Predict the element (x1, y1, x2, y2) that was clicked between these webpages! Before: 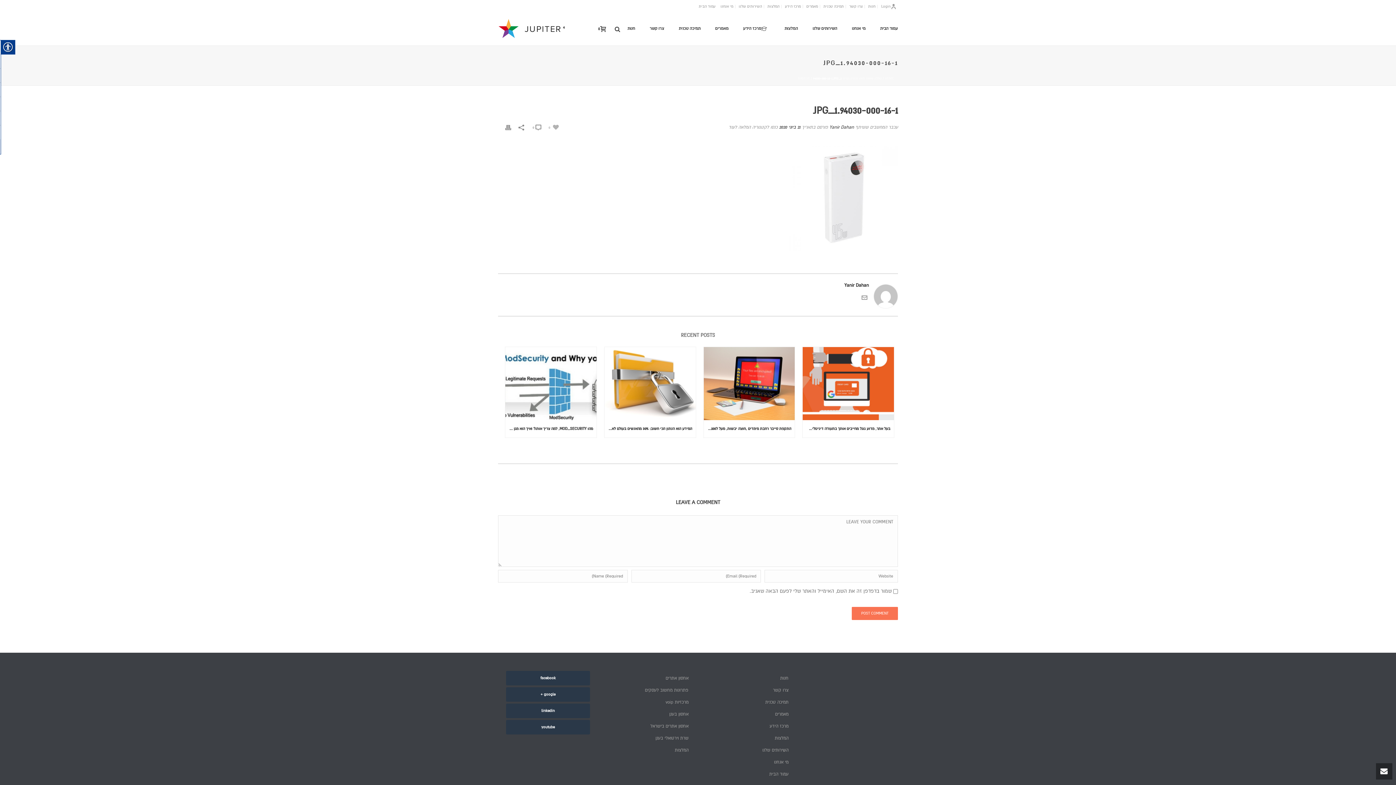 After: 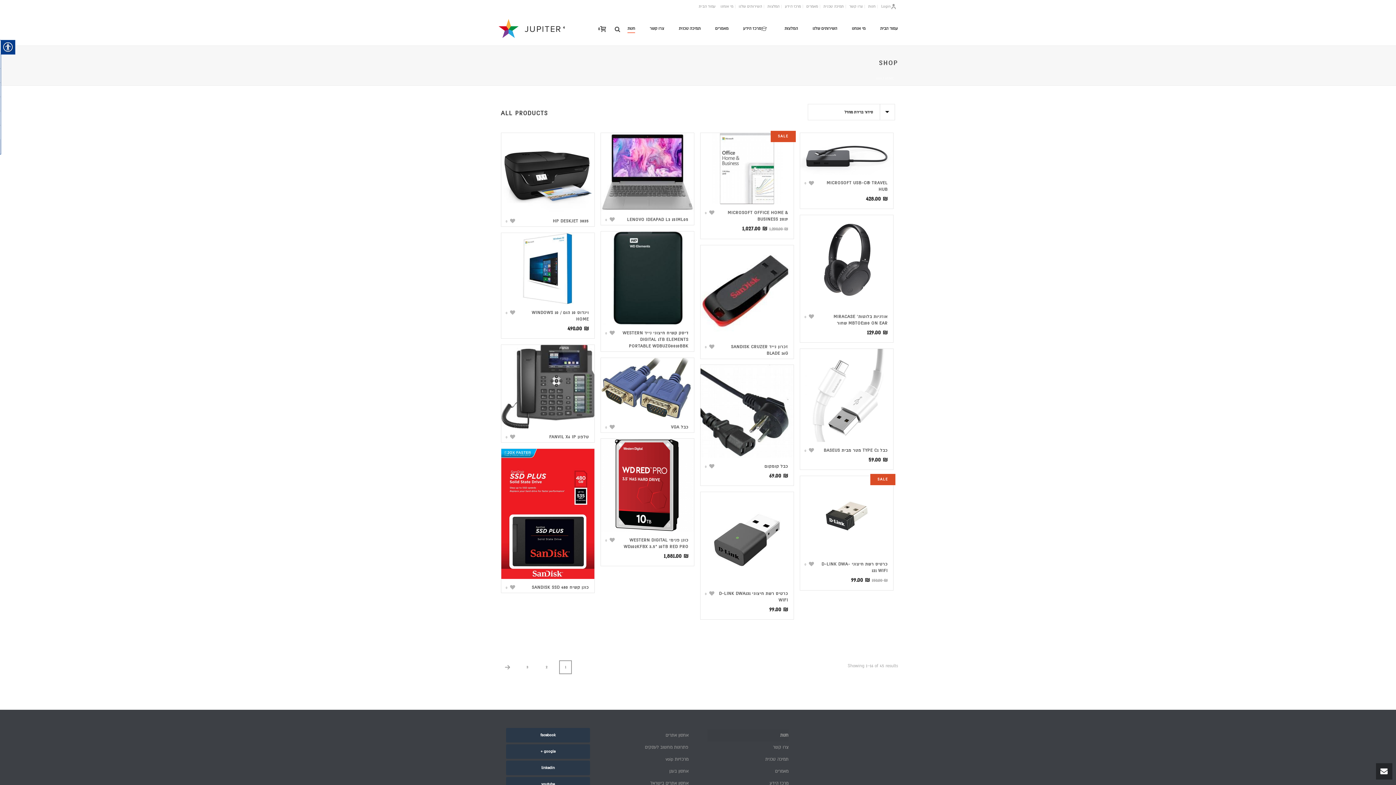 Action: bbox: (707, 672, 788, 684) label: חנות